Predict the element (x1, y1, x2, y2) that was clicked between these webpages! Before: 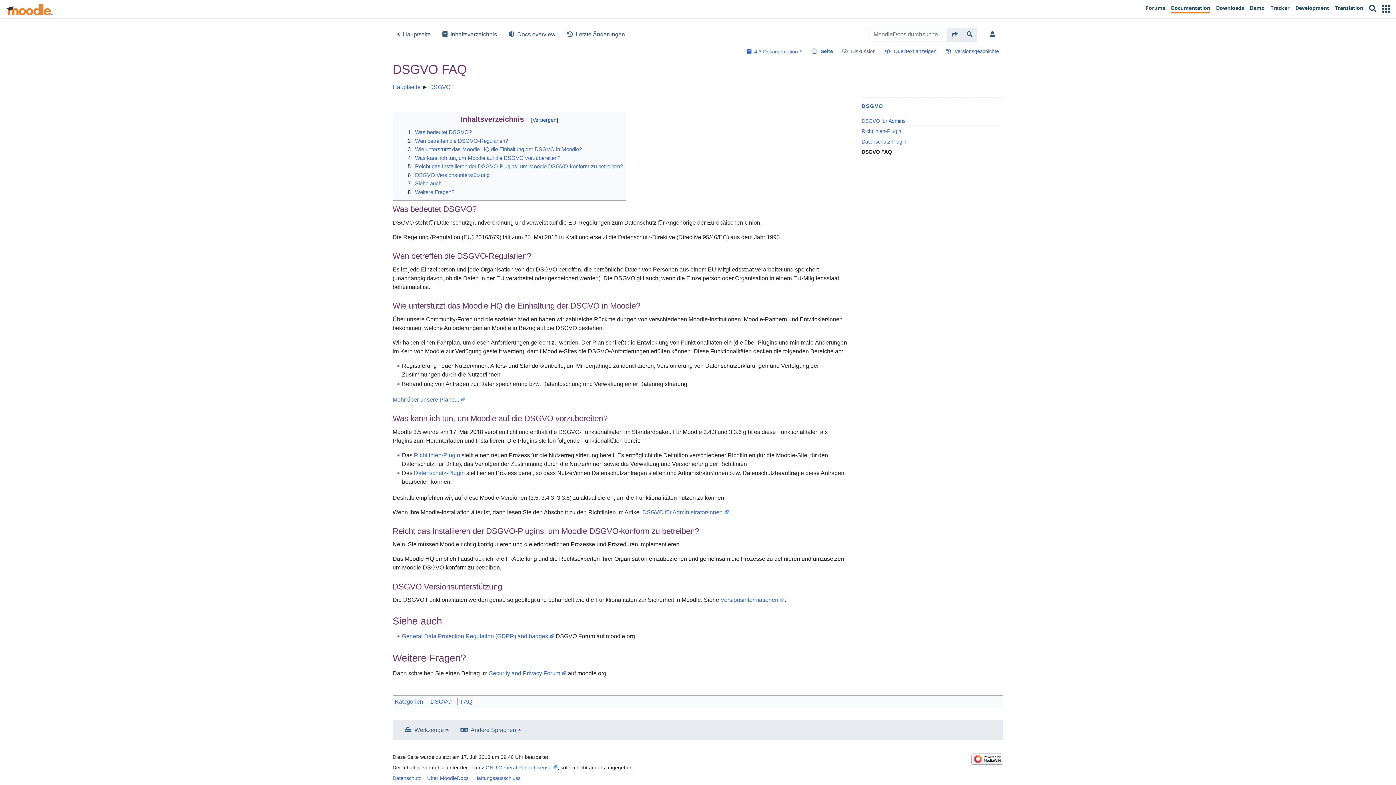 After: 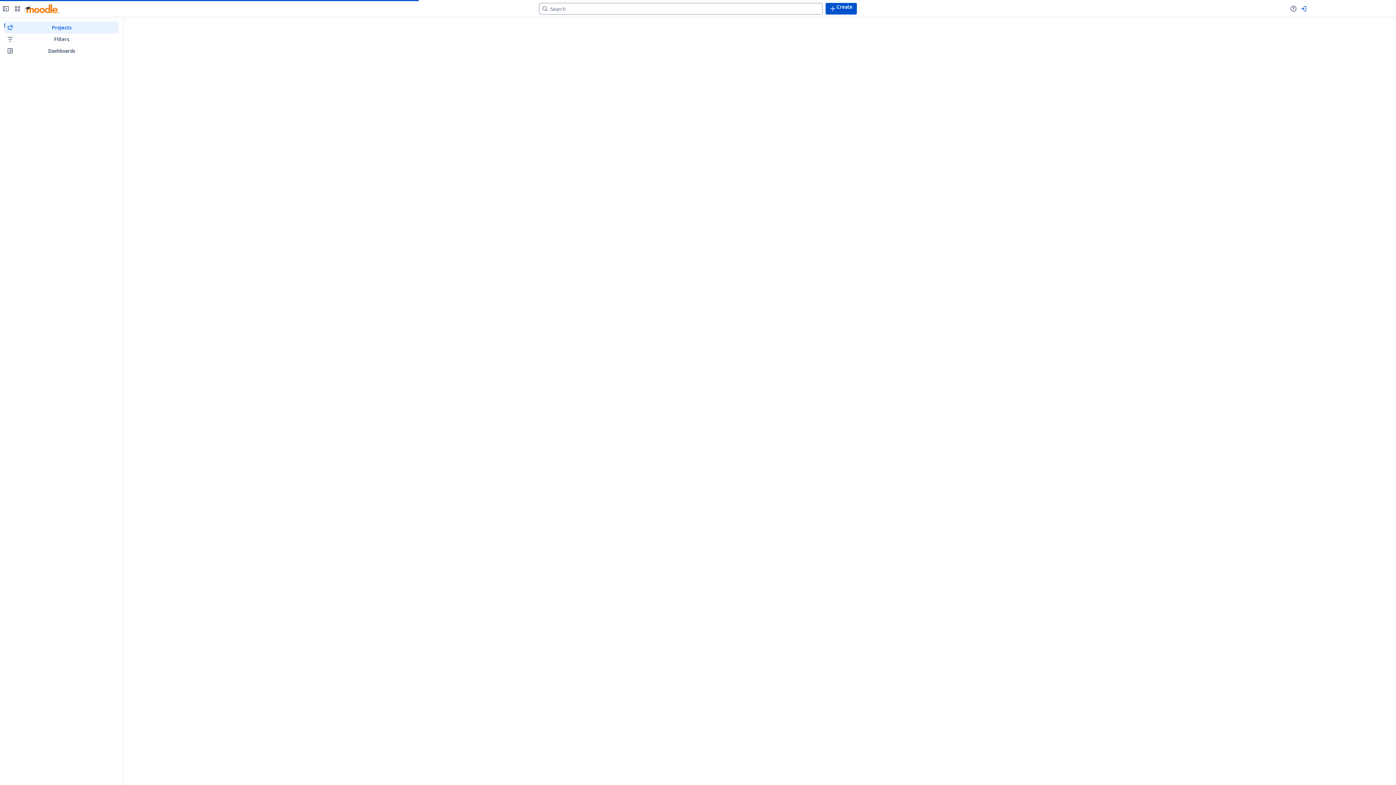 Action: label: Tracker bbox: (1268, 1, 1292, 16)